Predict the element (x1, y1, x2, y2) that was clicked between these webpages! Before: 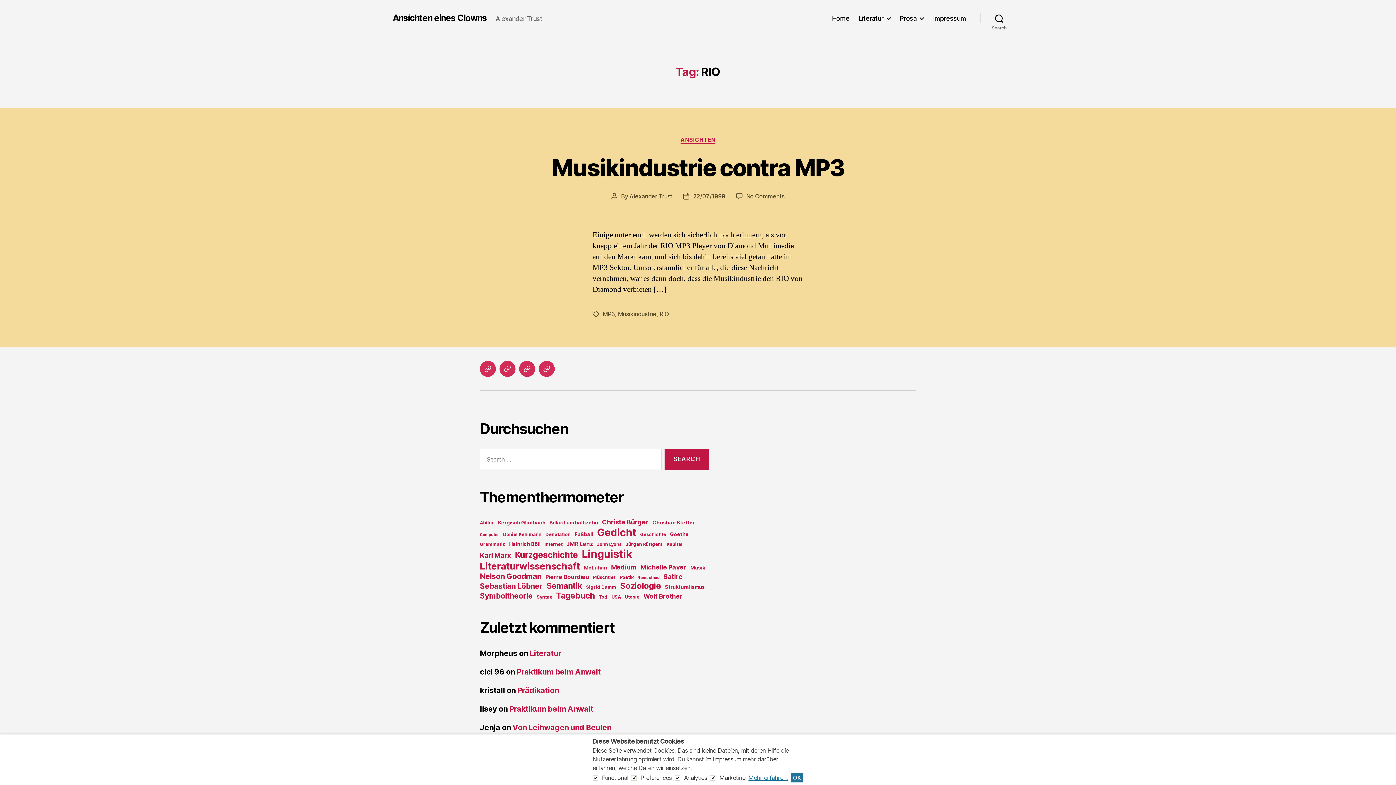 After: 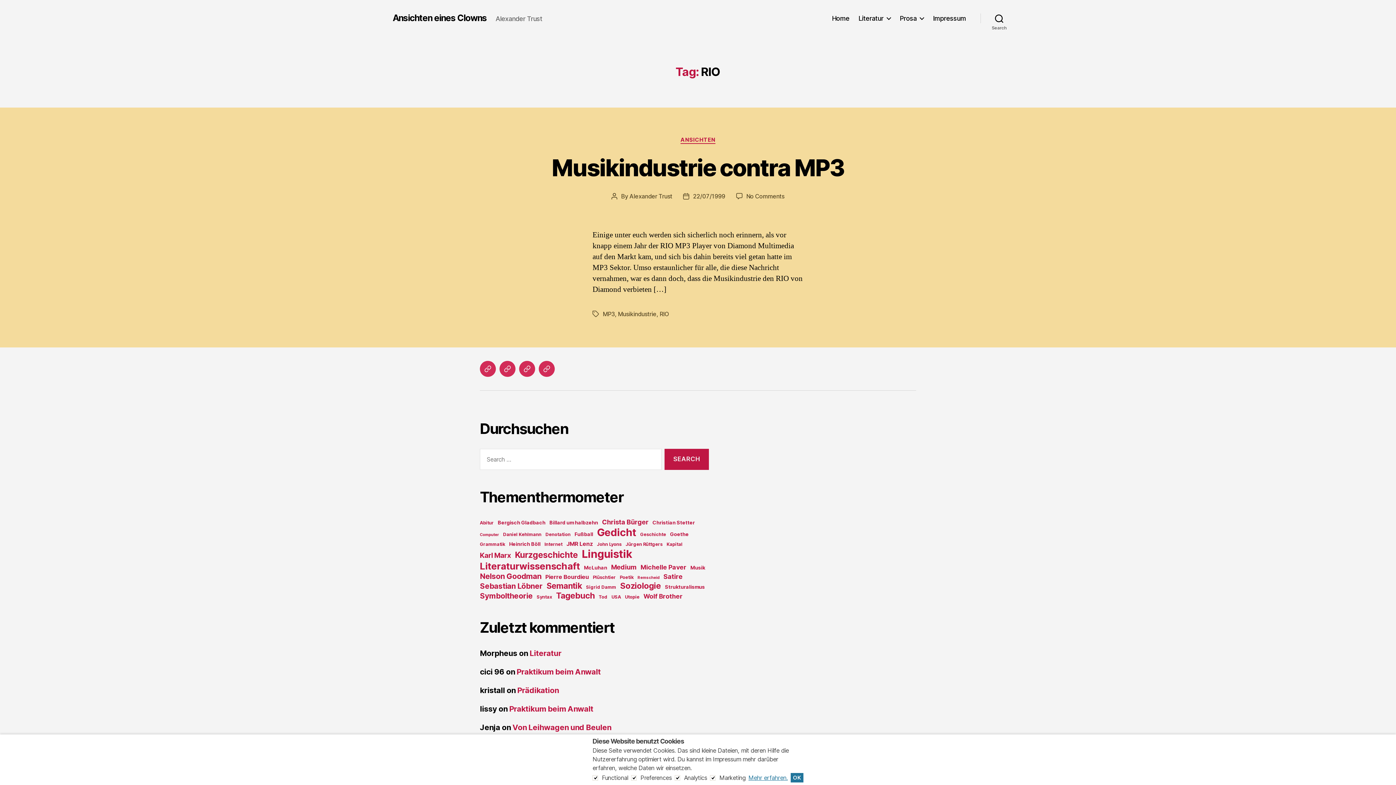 Action: label: RIO bbox: (659, 310, 669, 317)